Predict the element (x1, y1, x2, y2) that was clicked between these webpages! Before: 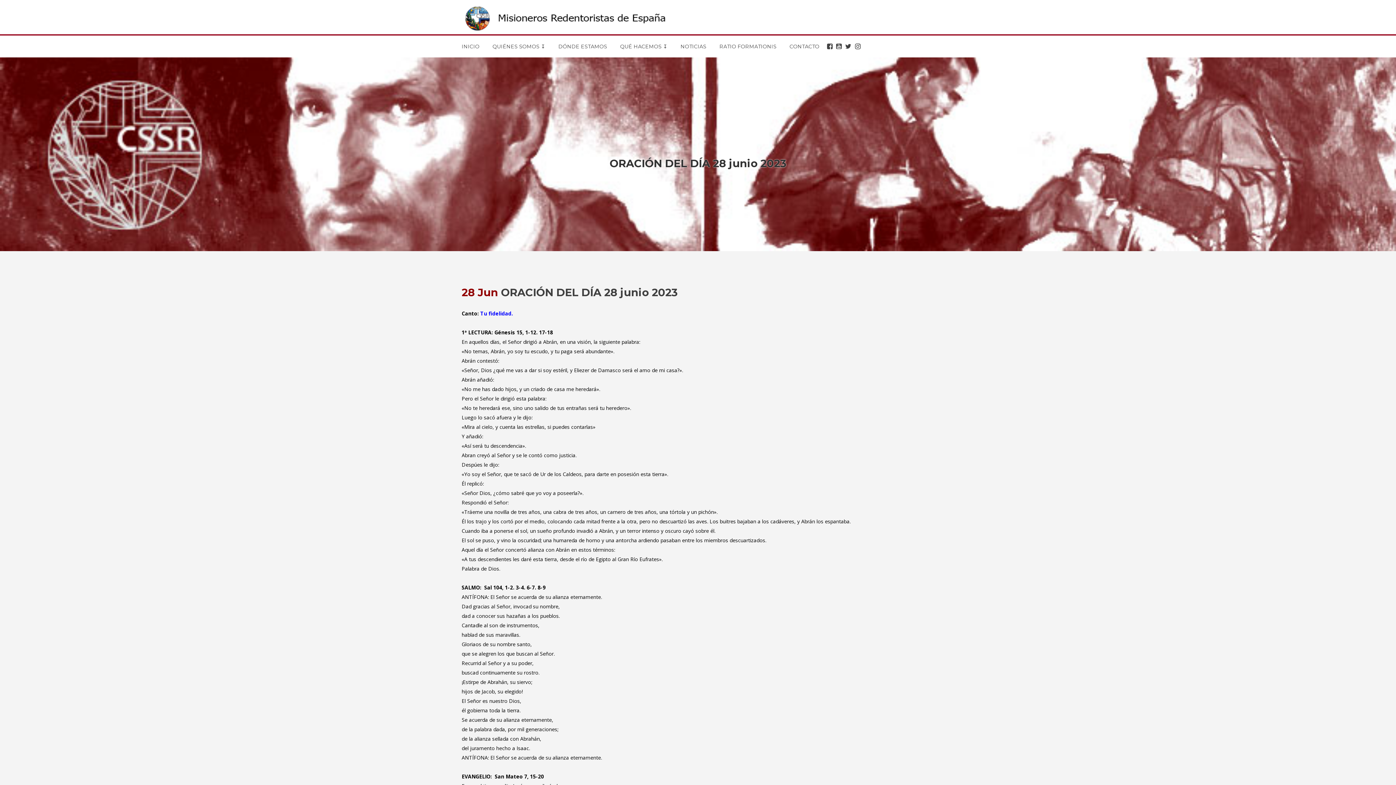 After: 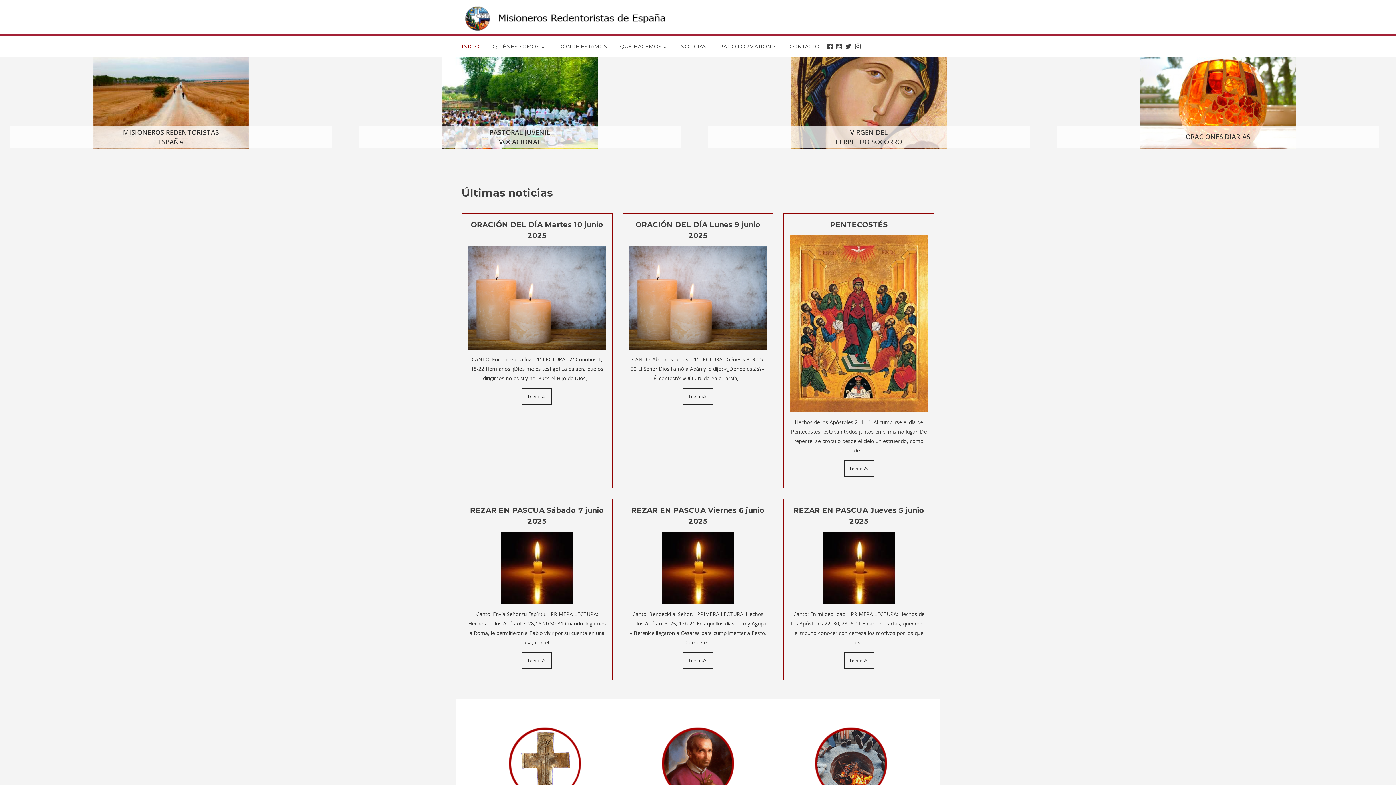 Action: bbox: (461, 35, 486, 57) label: INICIO